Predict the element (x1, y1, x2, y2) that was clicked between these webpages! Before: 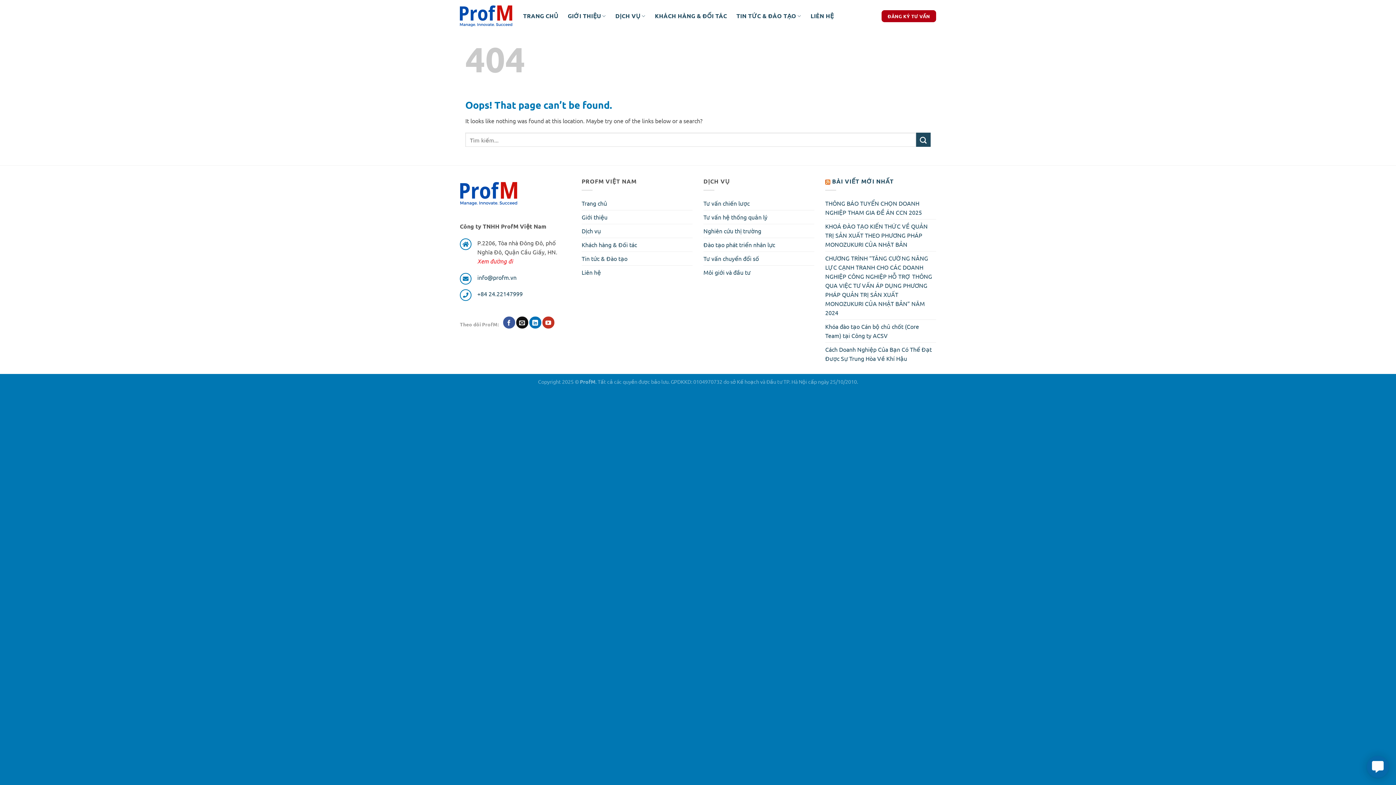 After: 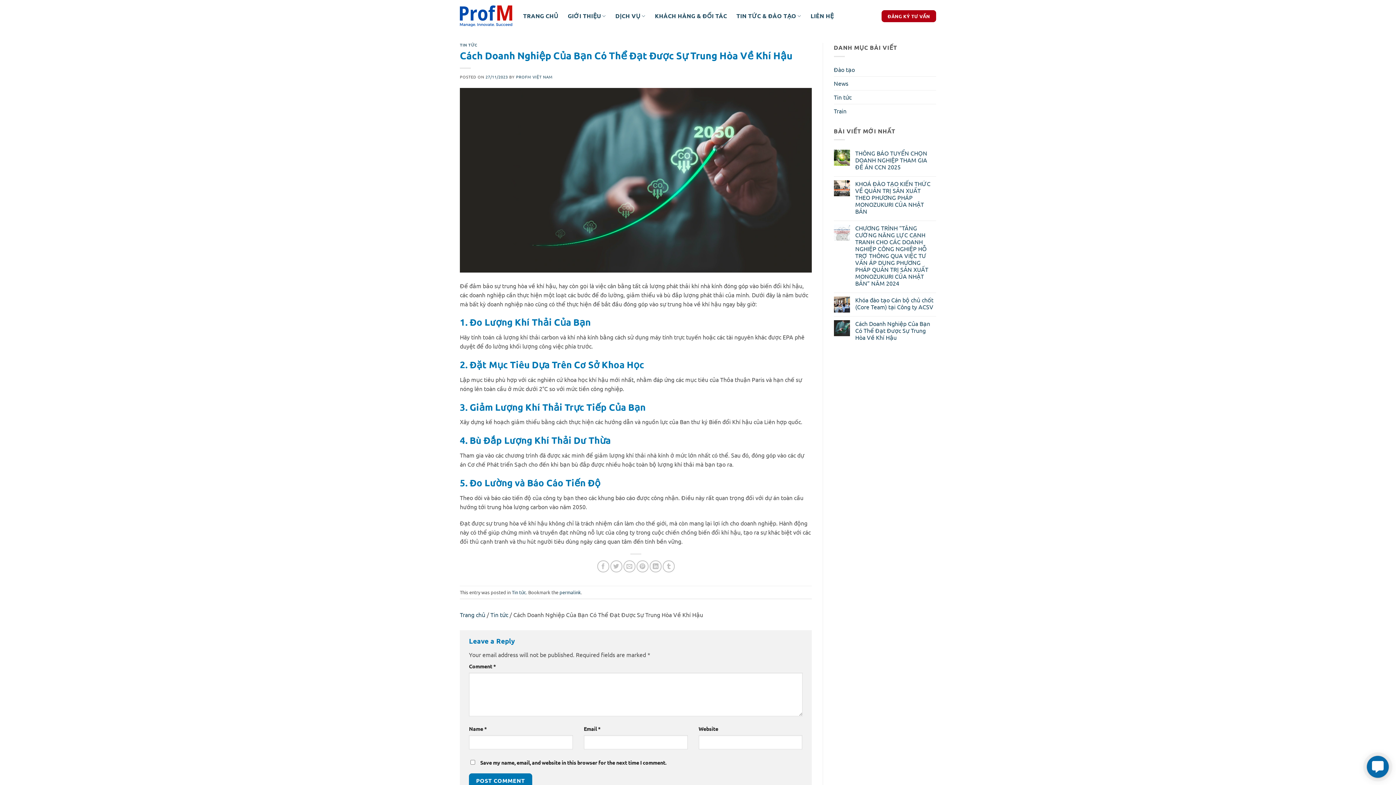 Action: label: Cách Doanh Nghiệp Của Bạn Có Thể Đạt Được Sự Trung Hòa Về Khí Hậu bbox: (825, 342, 936, 365)